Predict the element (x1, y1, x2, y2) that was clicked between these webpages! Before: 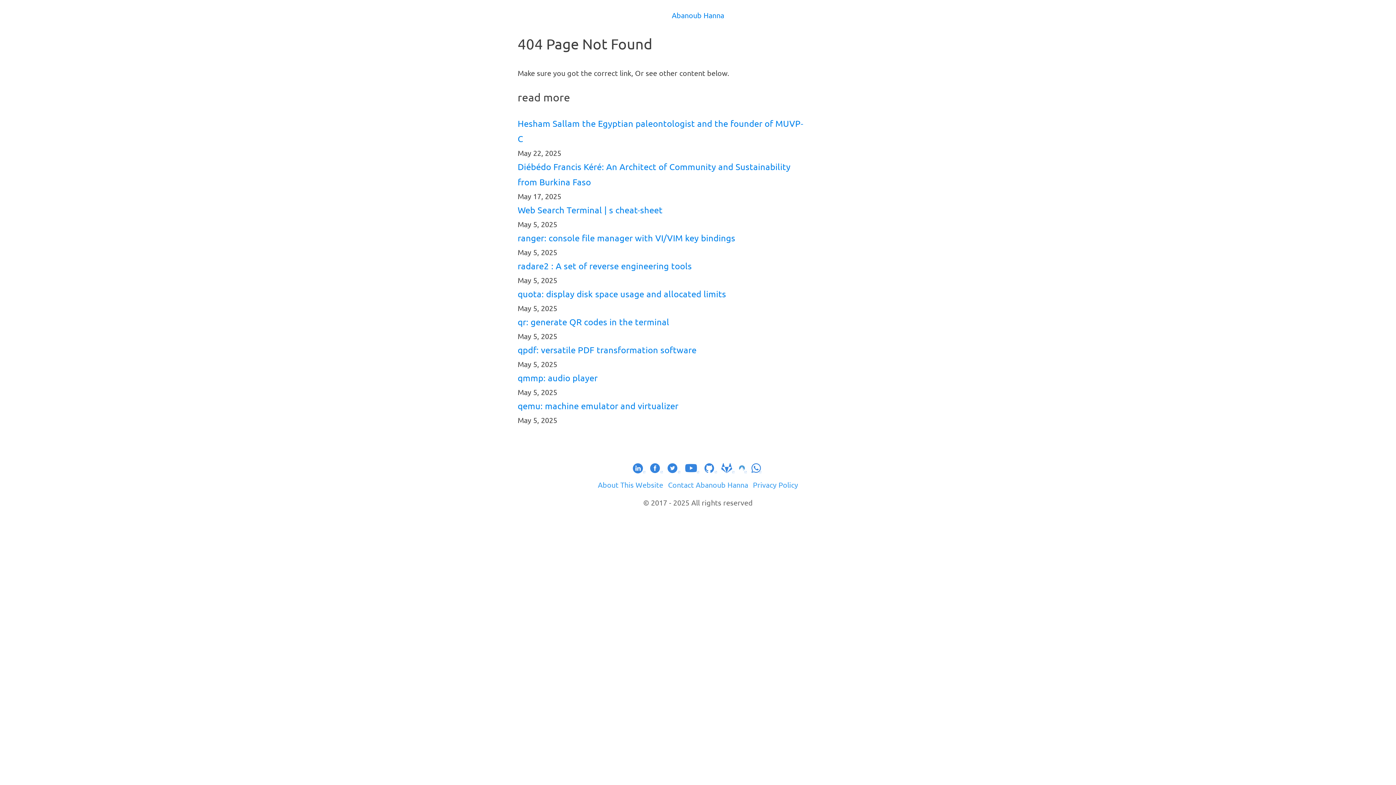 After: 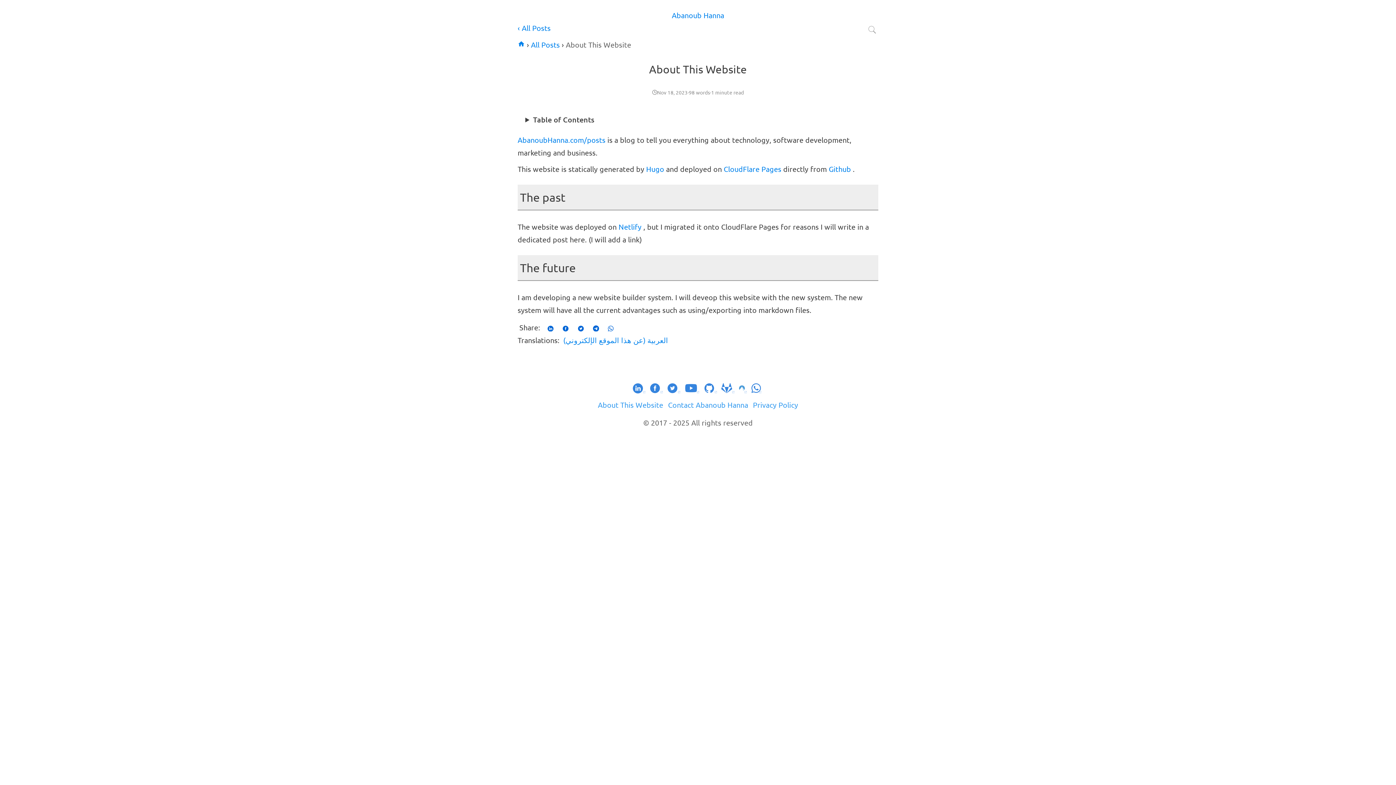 Action: bbox: (598, 478, 663, 491) label: About This Website